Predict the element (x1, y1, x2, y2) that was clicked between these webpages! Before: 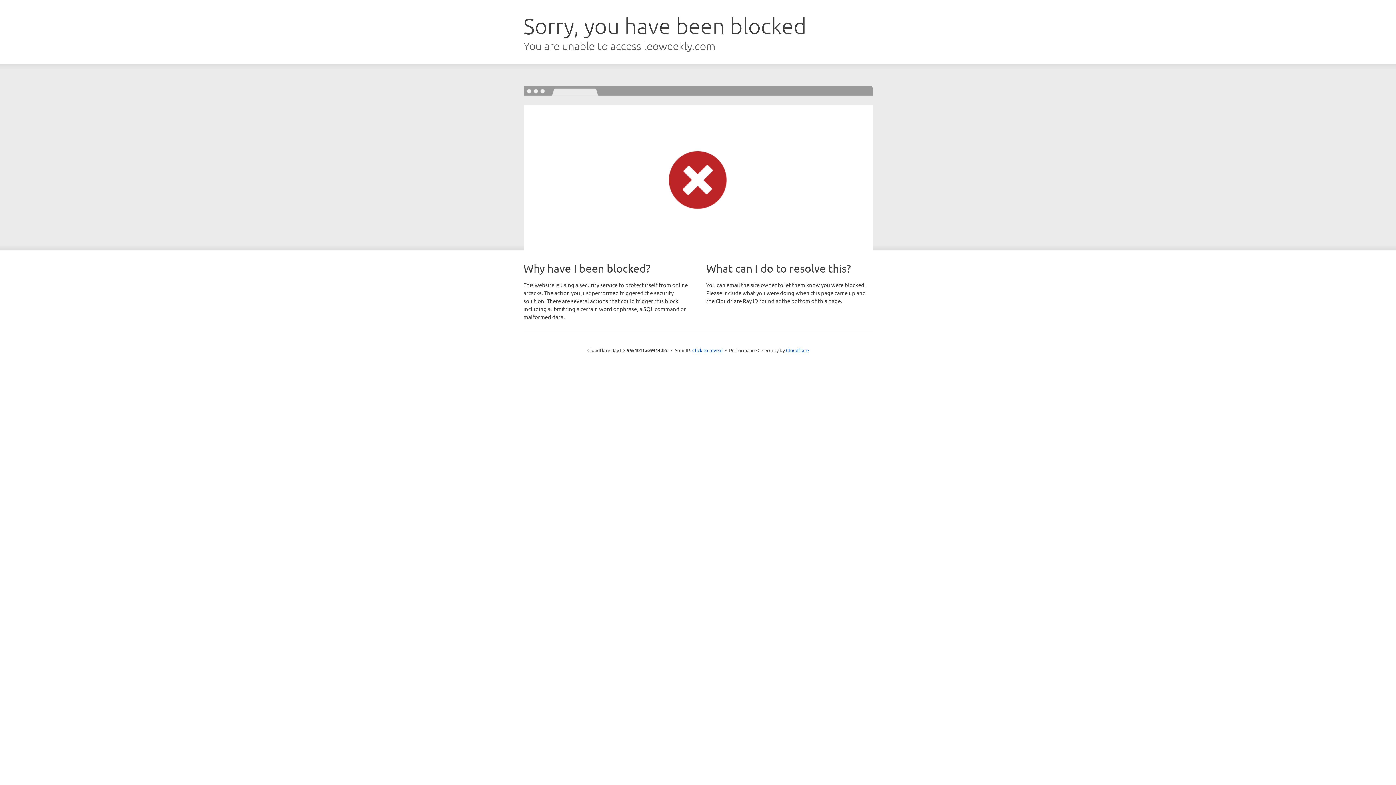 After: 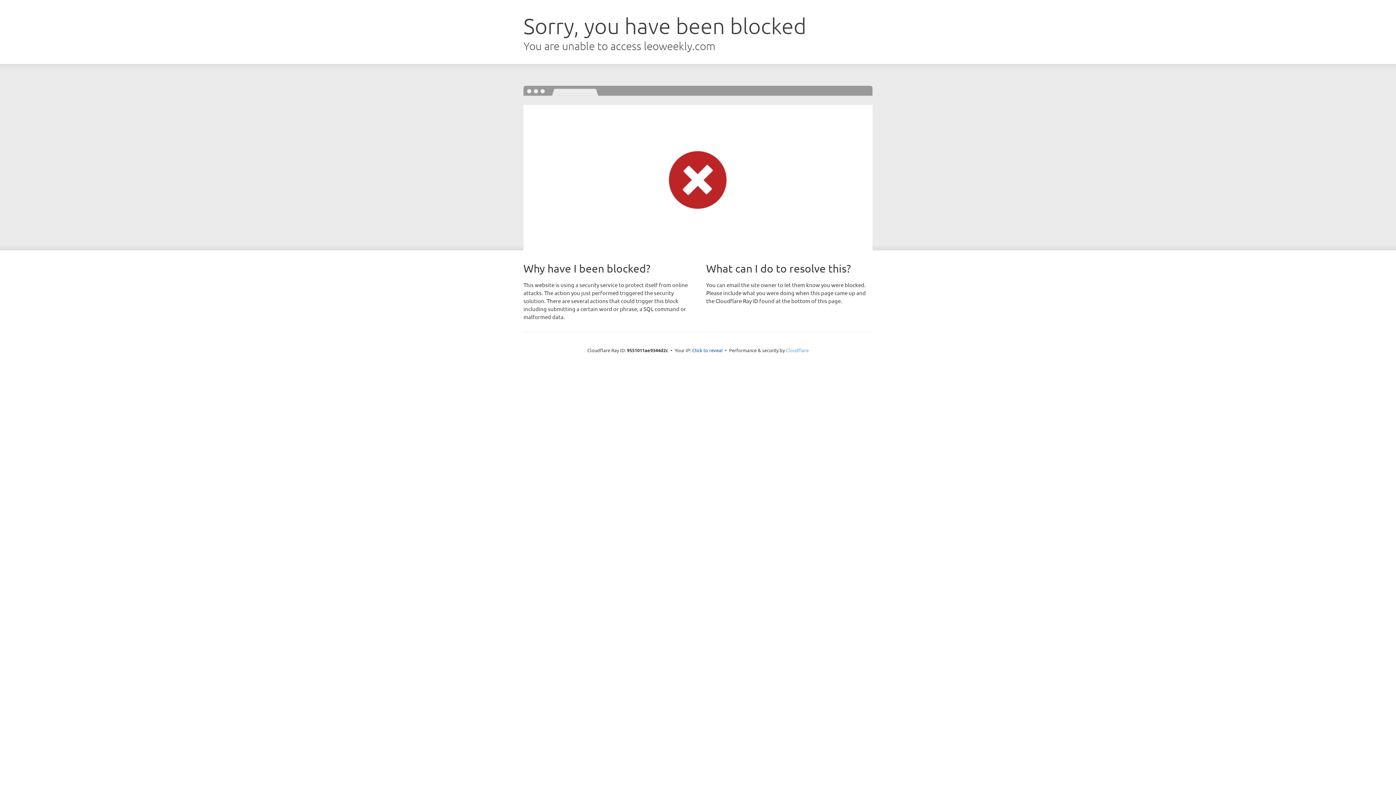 Action: label: Cloudflare bbox: (786, 347, 808, 353)